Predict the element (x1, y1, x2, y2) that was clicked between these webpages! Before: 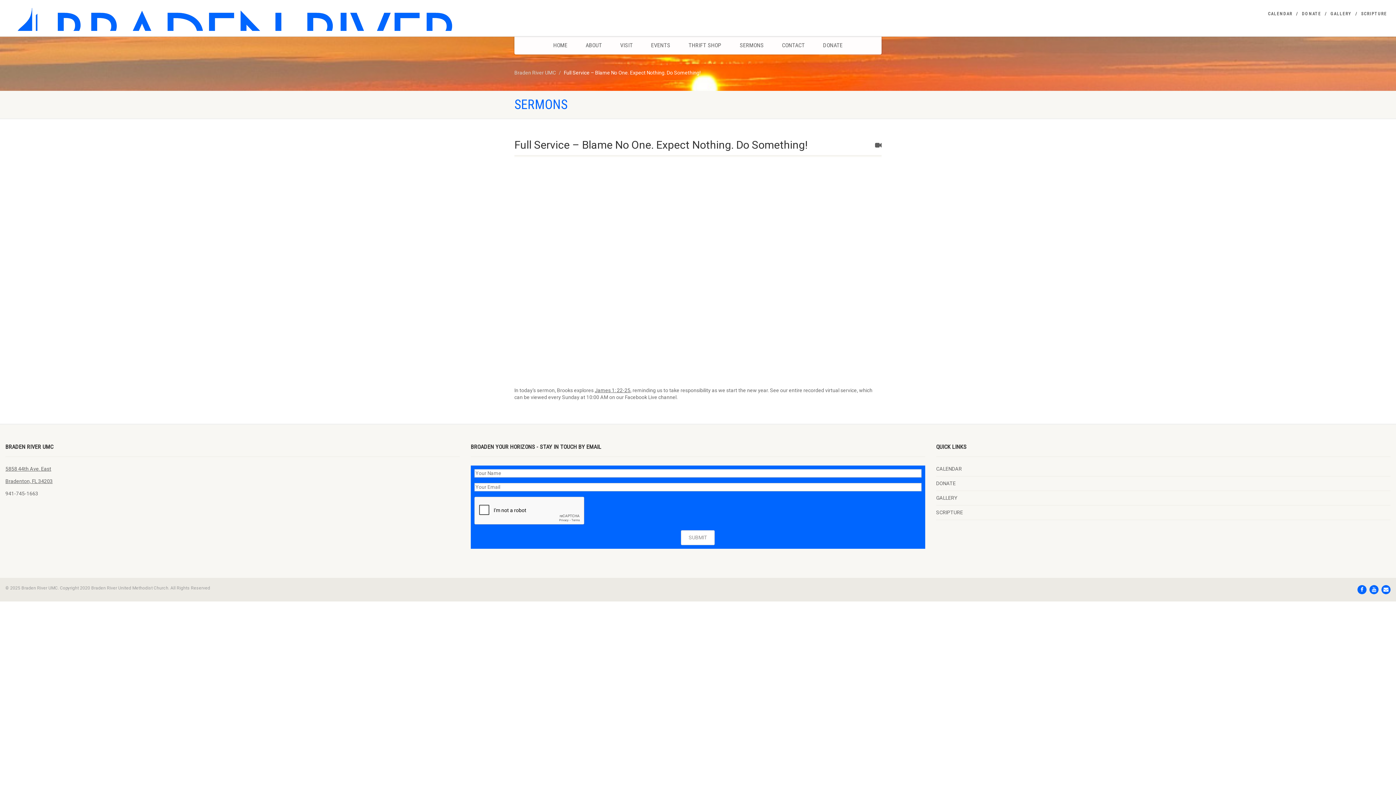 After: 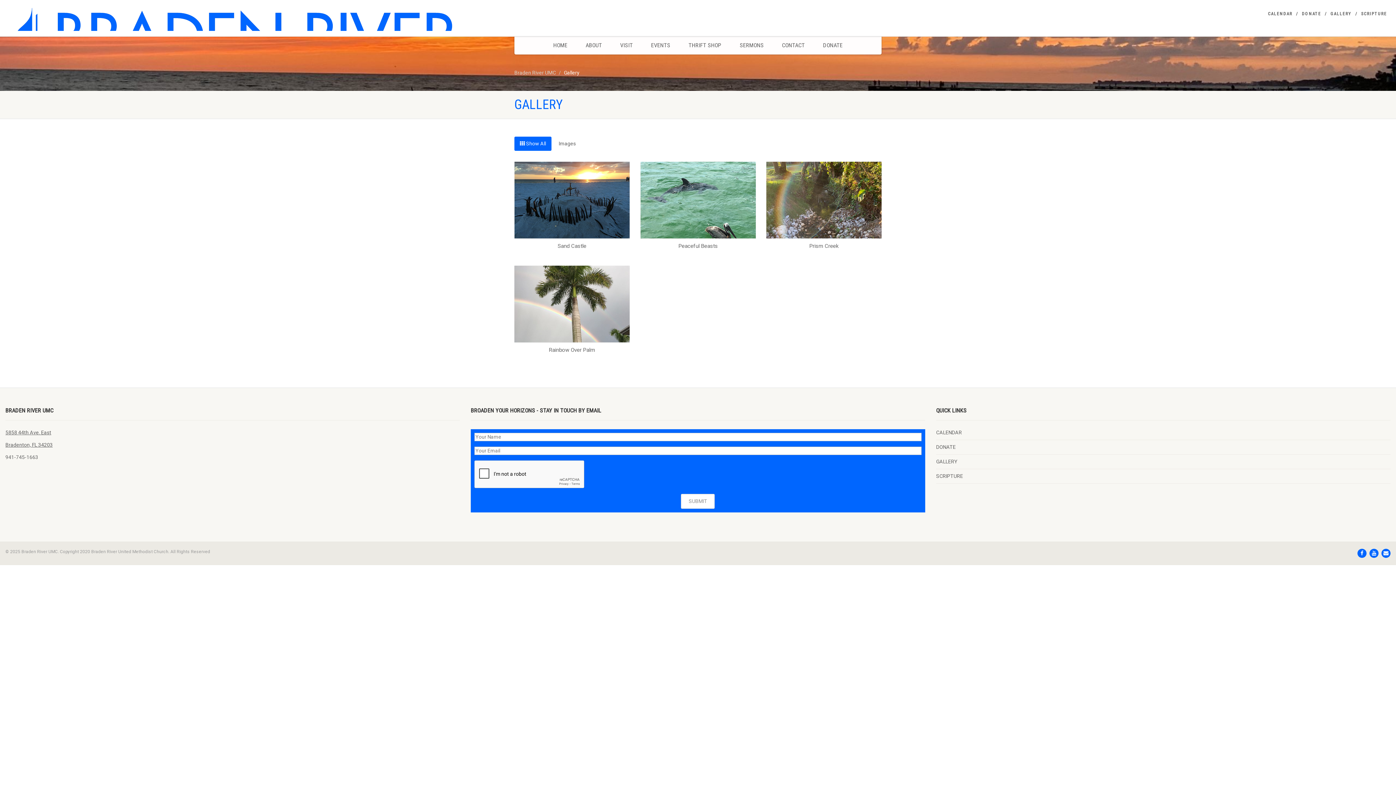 Action: label: GALLERY bbox: (936, 494, 957, 501)